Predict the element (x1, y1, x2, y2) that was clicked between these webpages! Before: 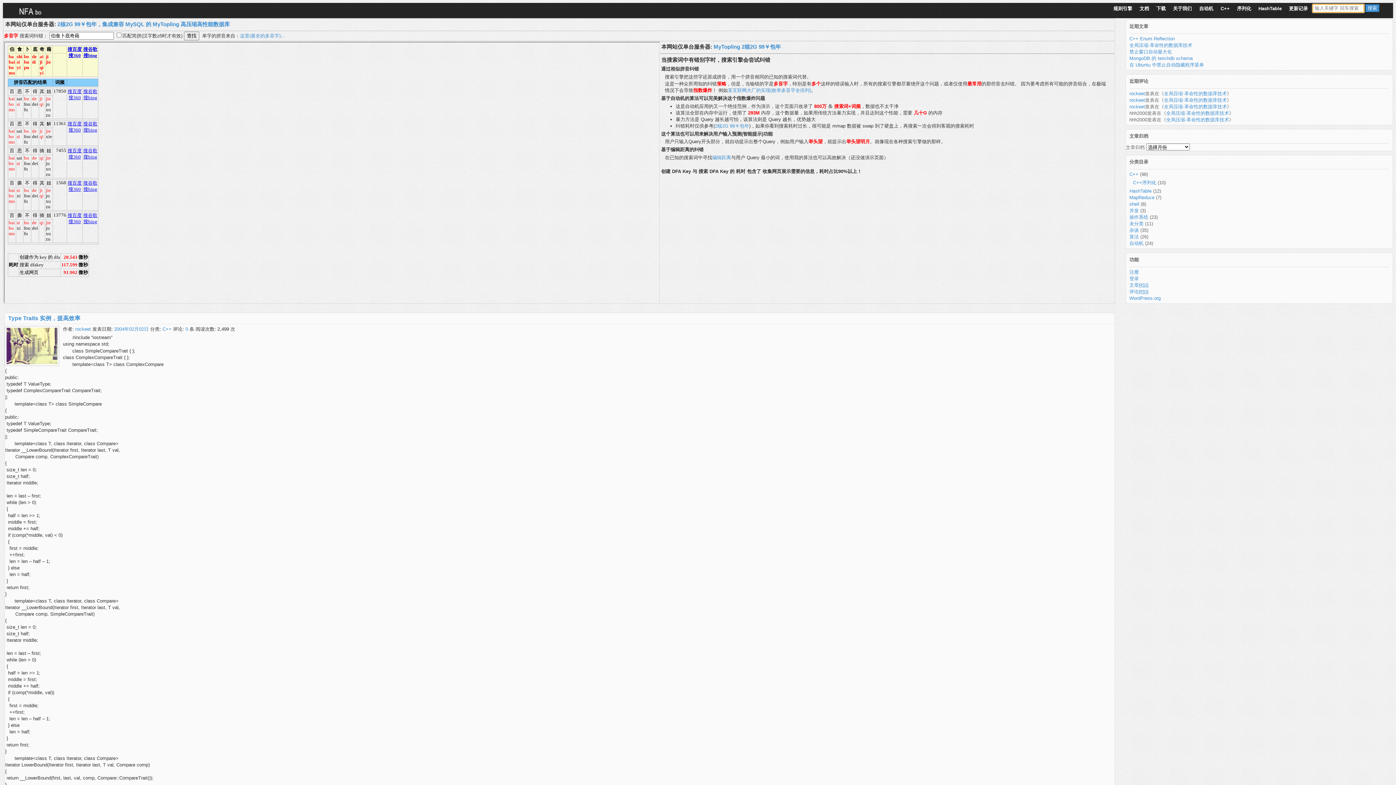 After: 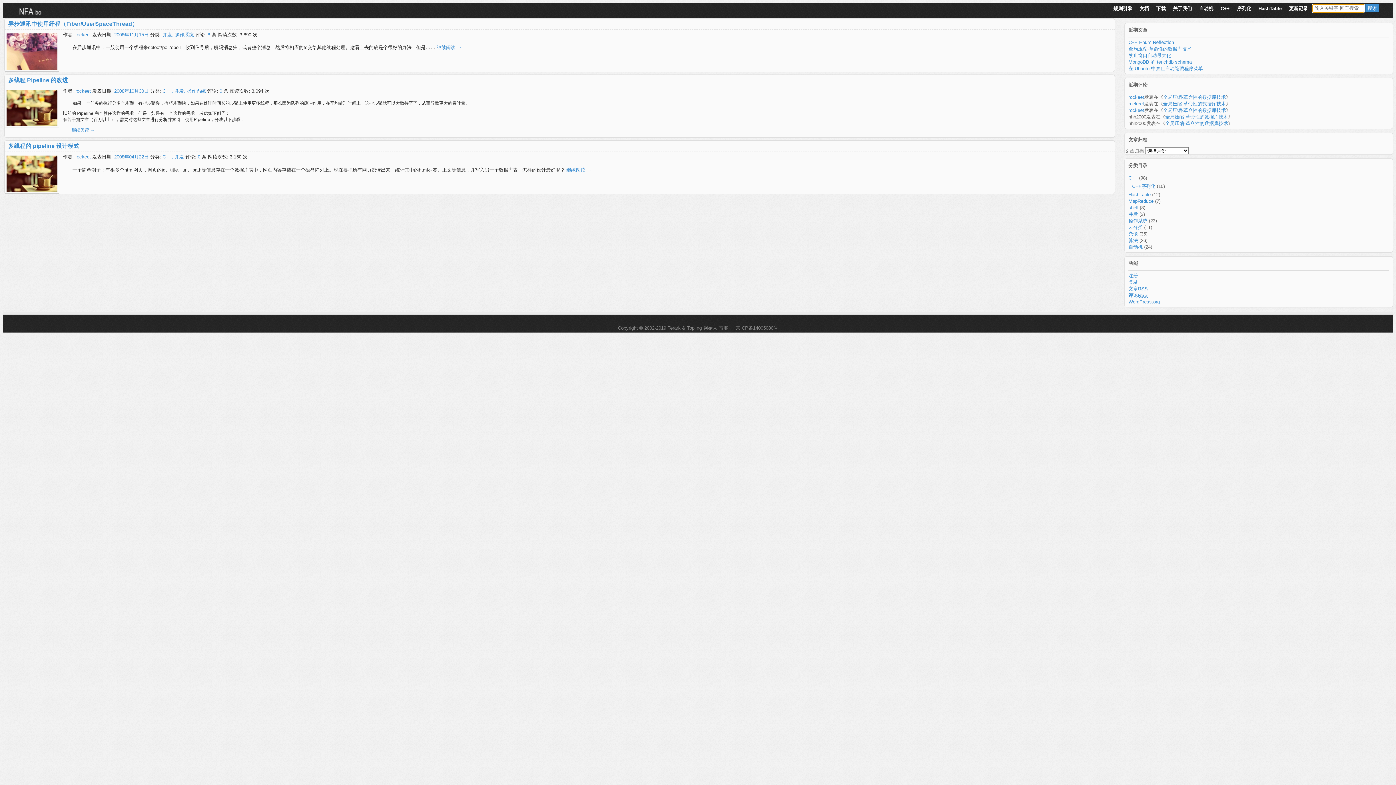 Action: label: 并发 bbox: (1129, 208, 1139, 213)